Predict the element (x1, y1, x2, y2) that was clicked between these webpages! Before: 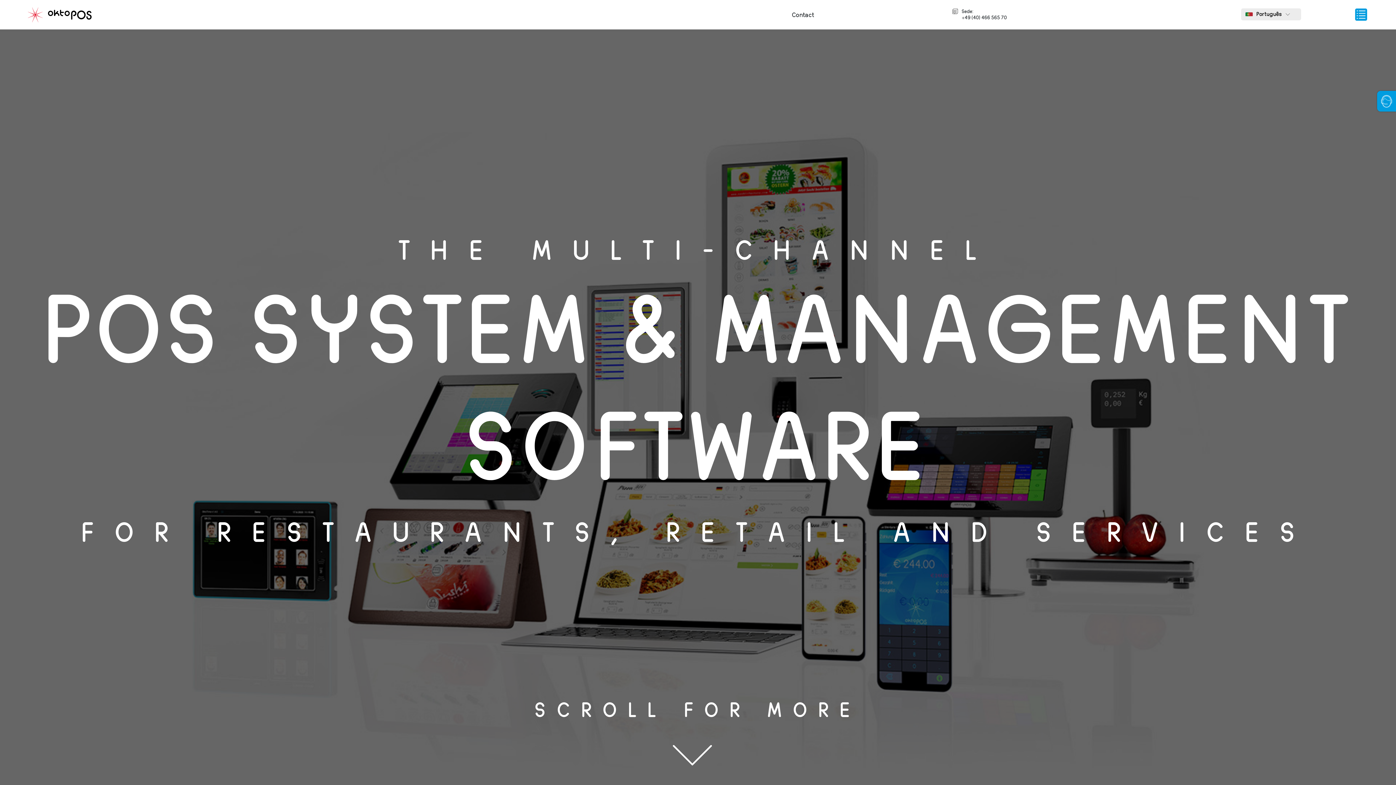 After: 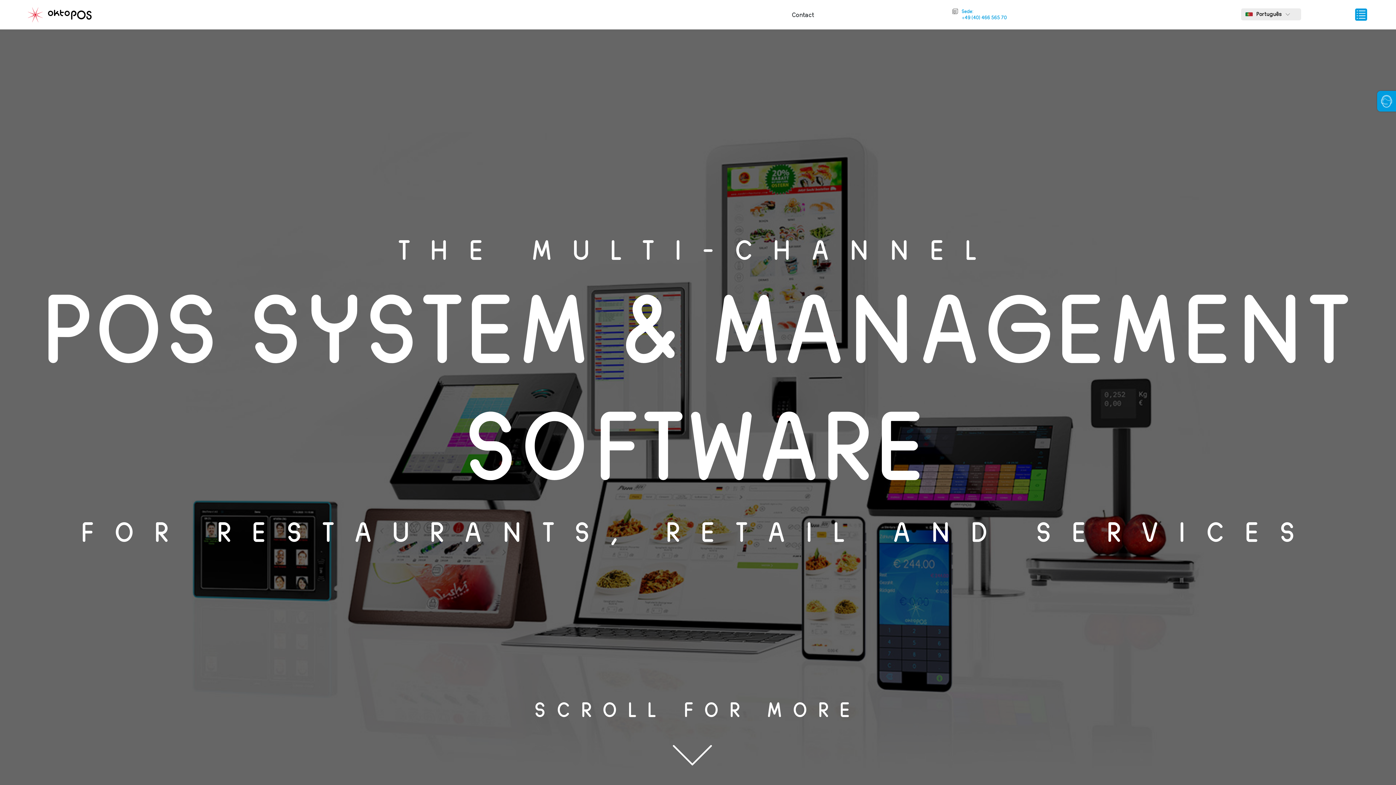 Action: bbox: (952, 15, 1007, 20) label: Sede:
+49 (40) 466 565 70